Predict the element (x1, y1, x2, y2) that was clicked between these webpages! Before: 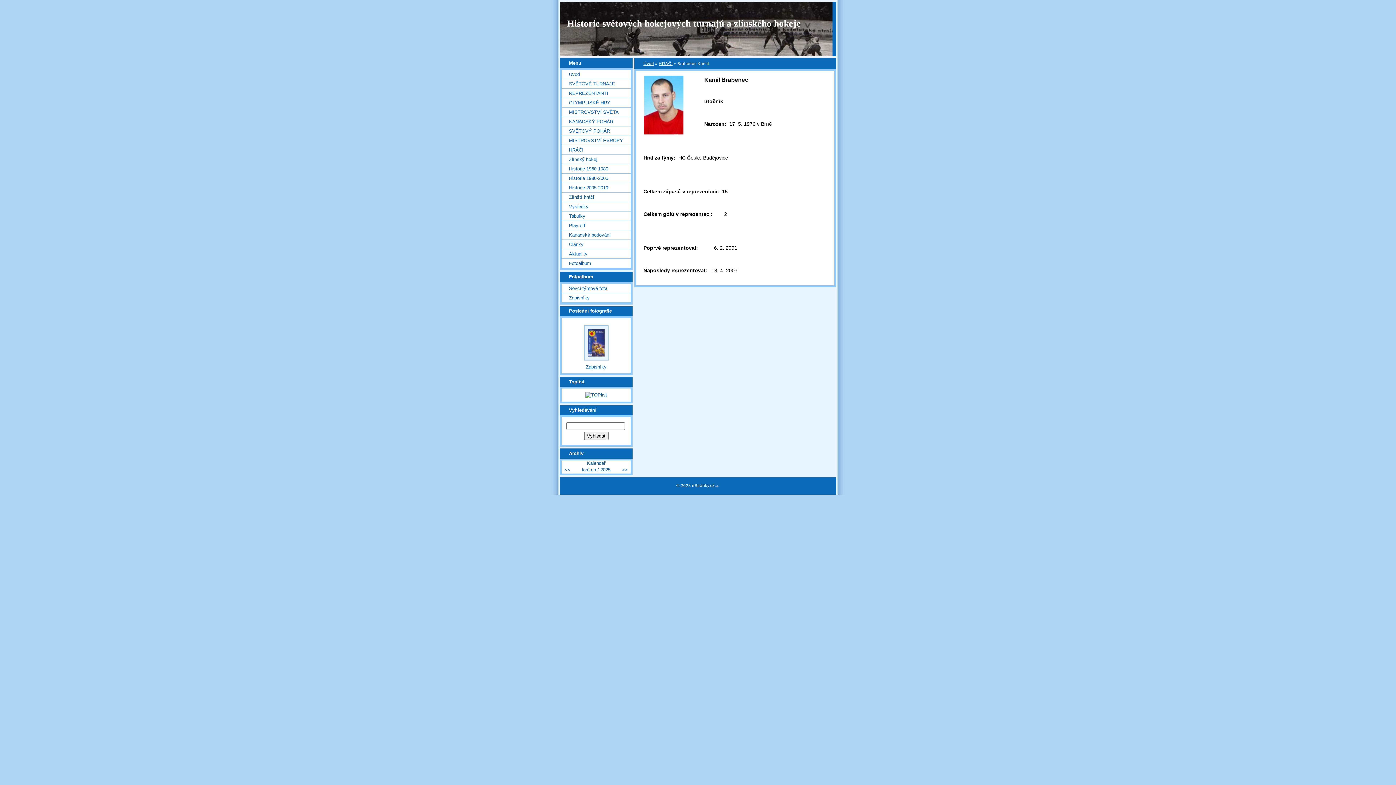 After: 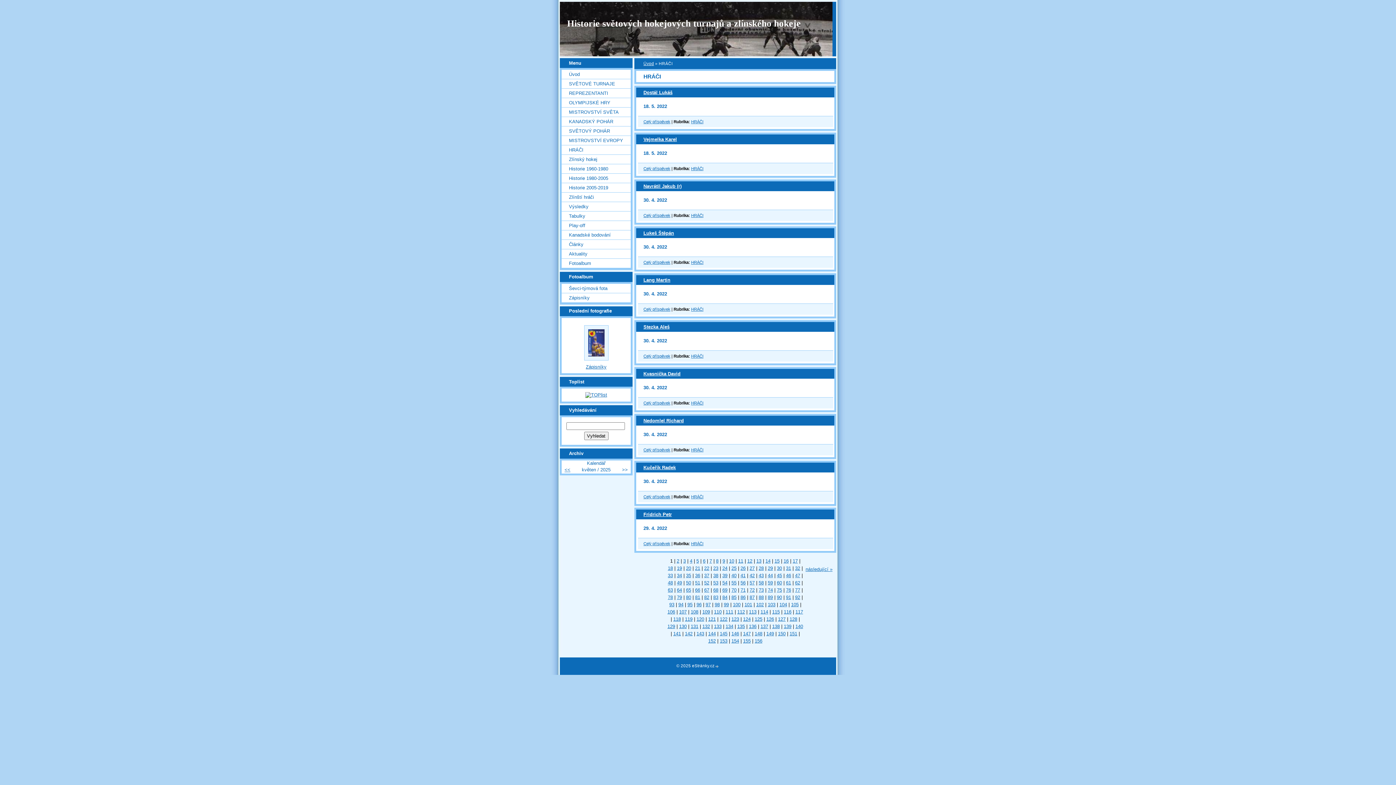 Action: bbox: (658, 61, 672, 65) label: HRÁČI